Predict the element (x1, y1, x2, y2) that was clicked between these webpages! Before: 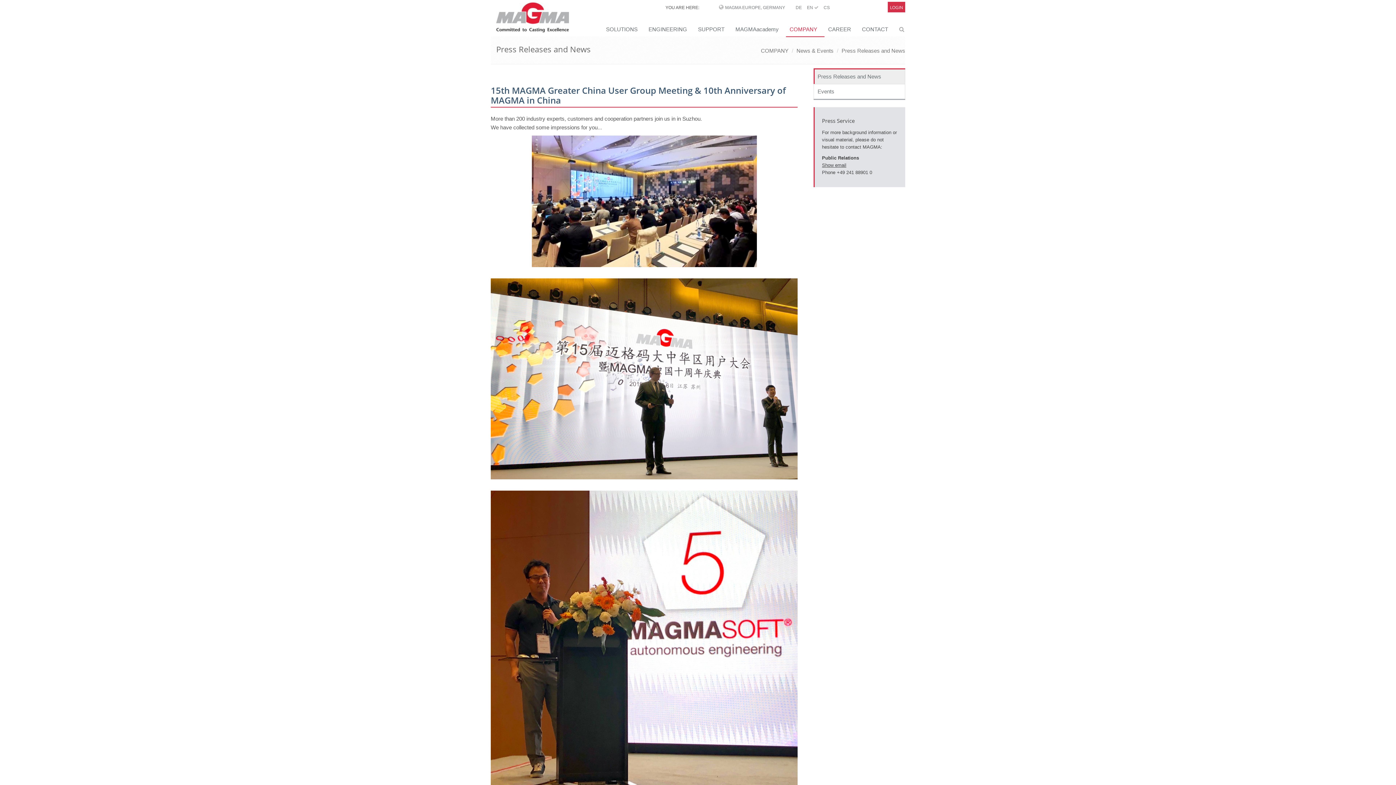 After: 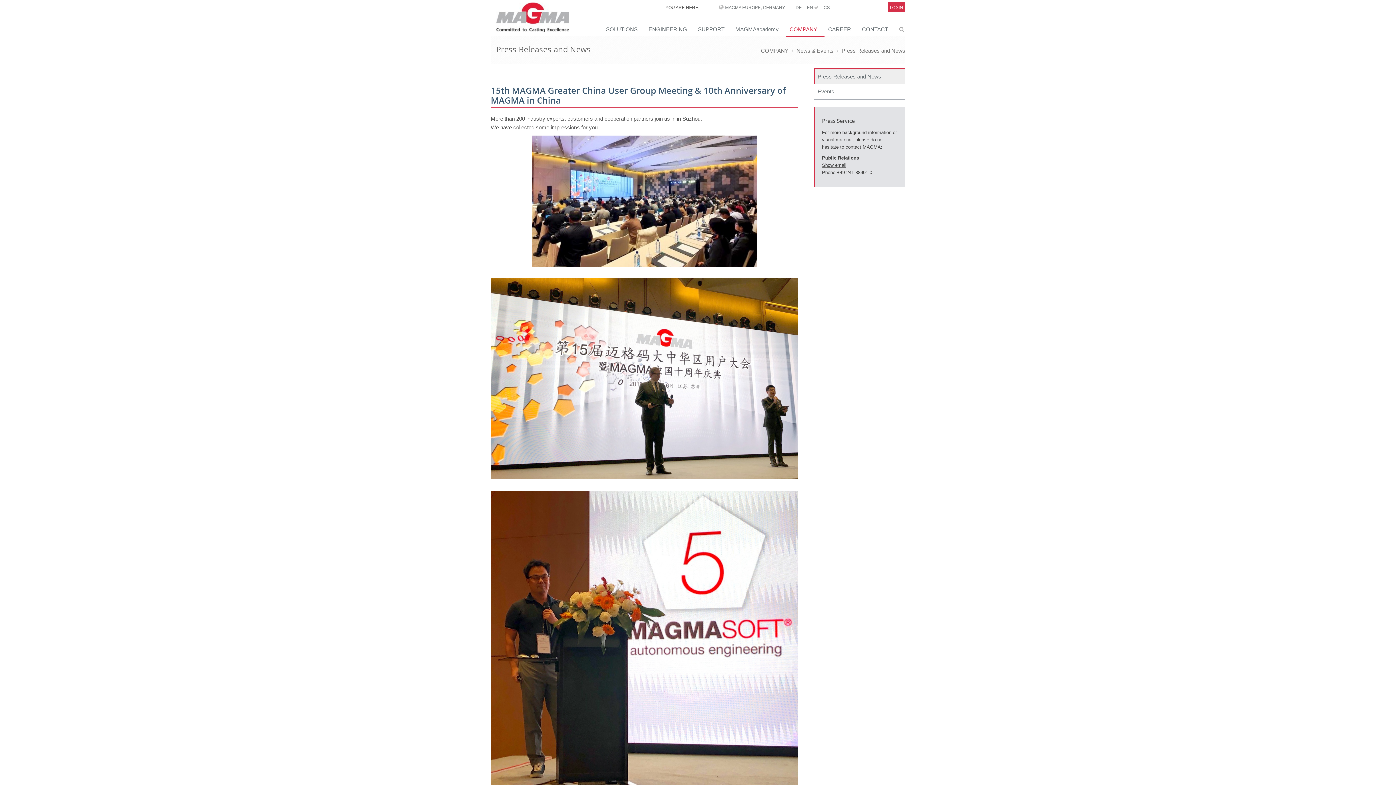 Action: bbox: (821, 763, 858, 778) label: Save